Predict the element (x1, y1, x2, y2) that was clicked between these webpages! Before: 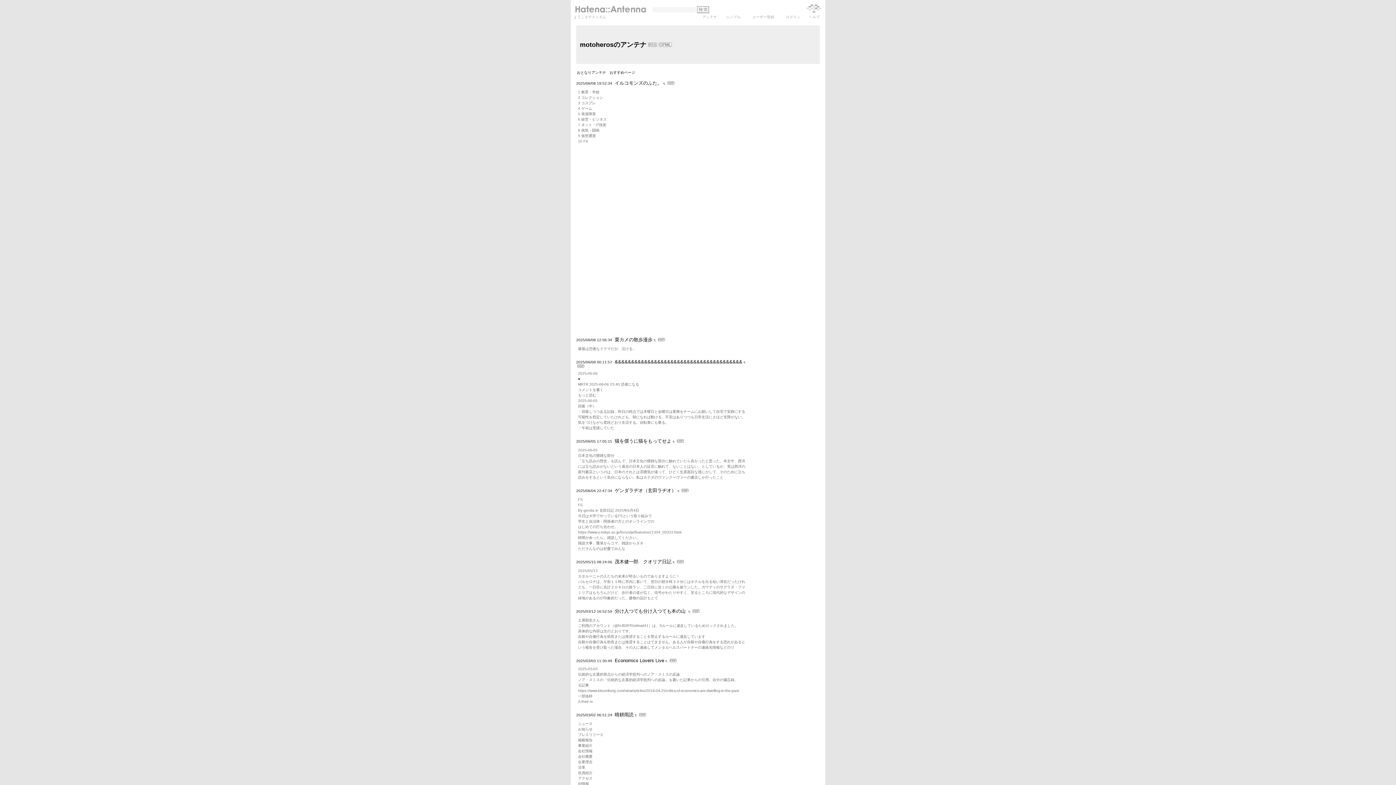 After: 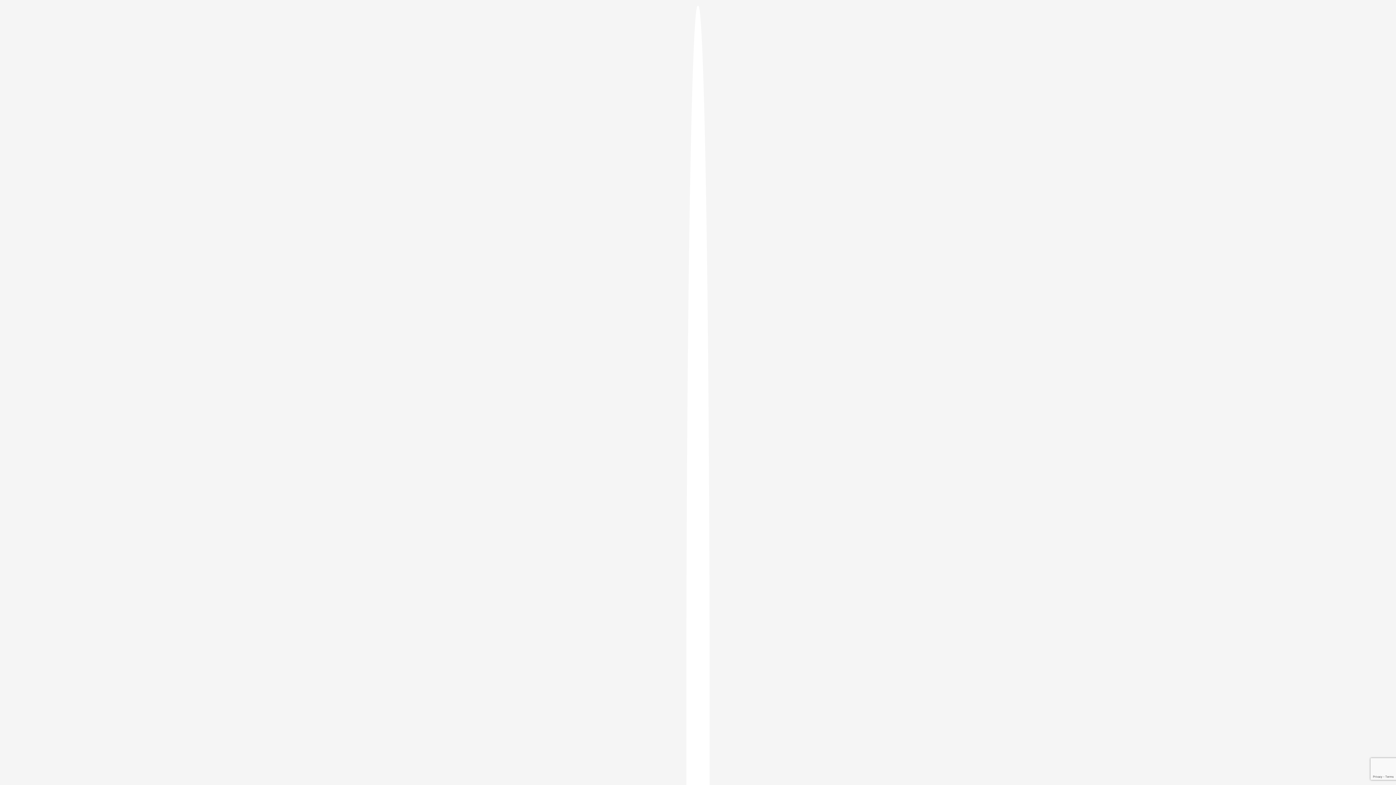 Action: label: ログイン bbox: (786, 13, 800, 19)